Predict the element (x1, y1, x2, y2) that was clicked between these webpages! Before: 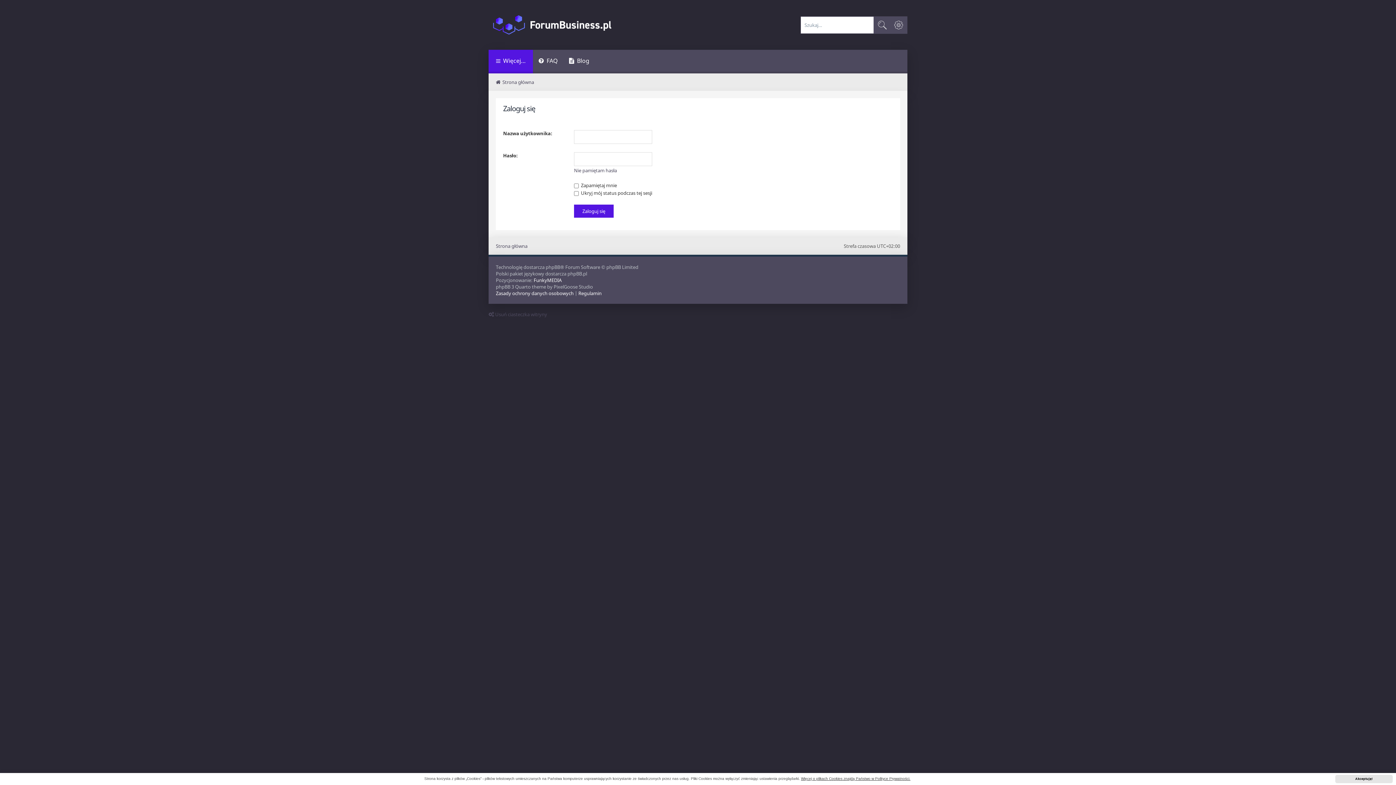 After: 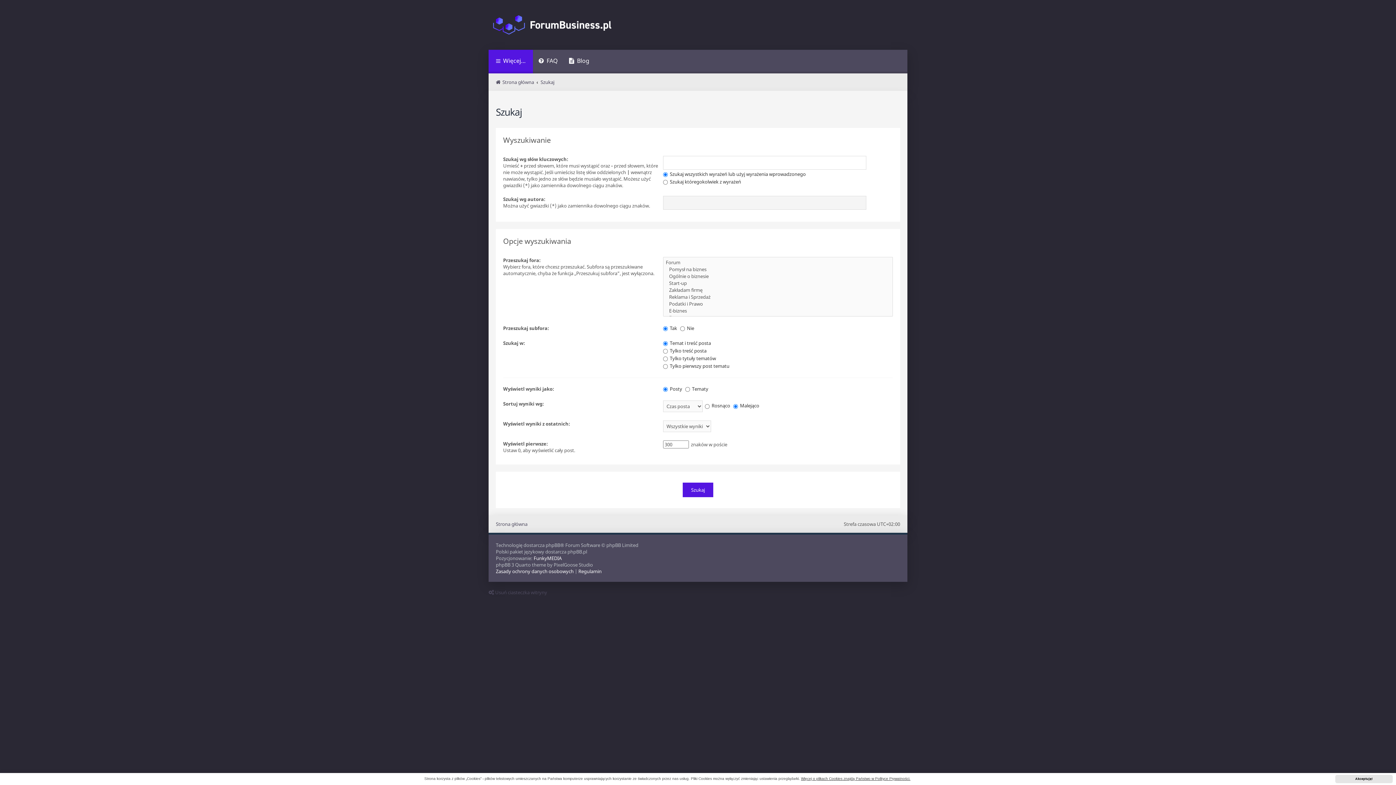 Action: bbox: (890, 16, 907, 33) label: Wyszukiwanie zaawansowane